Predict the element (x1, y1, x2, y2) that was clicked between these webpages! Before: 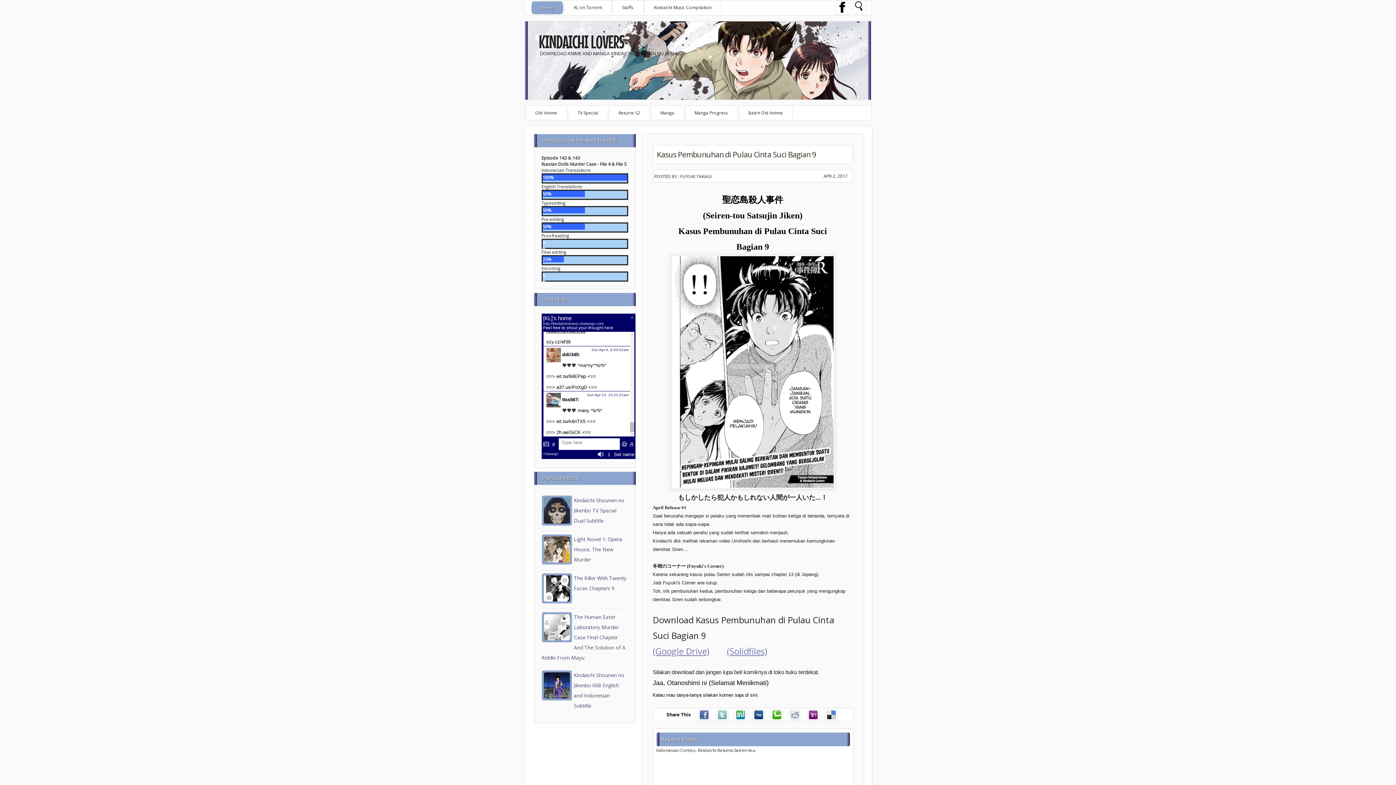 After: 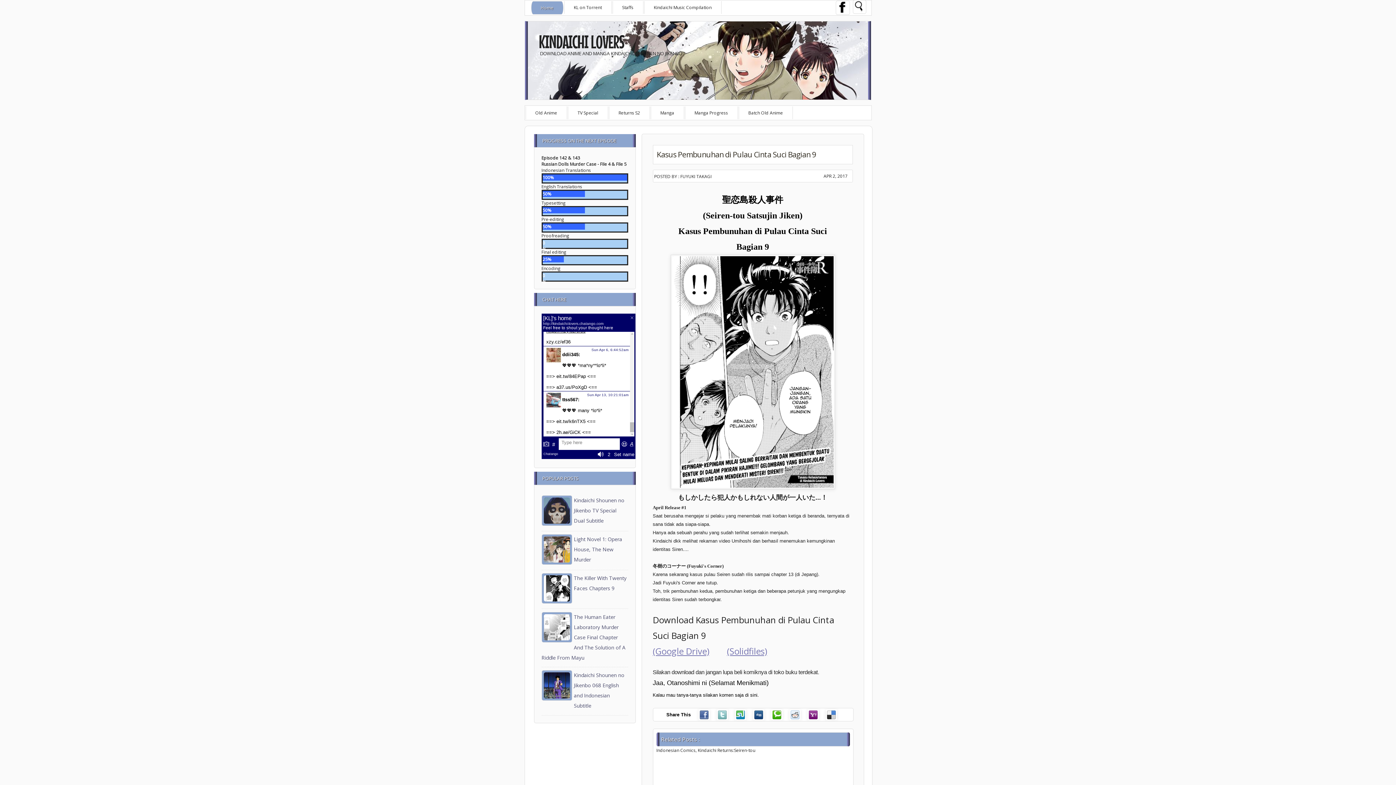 Action: bbox: (543, 597, 570, 603)